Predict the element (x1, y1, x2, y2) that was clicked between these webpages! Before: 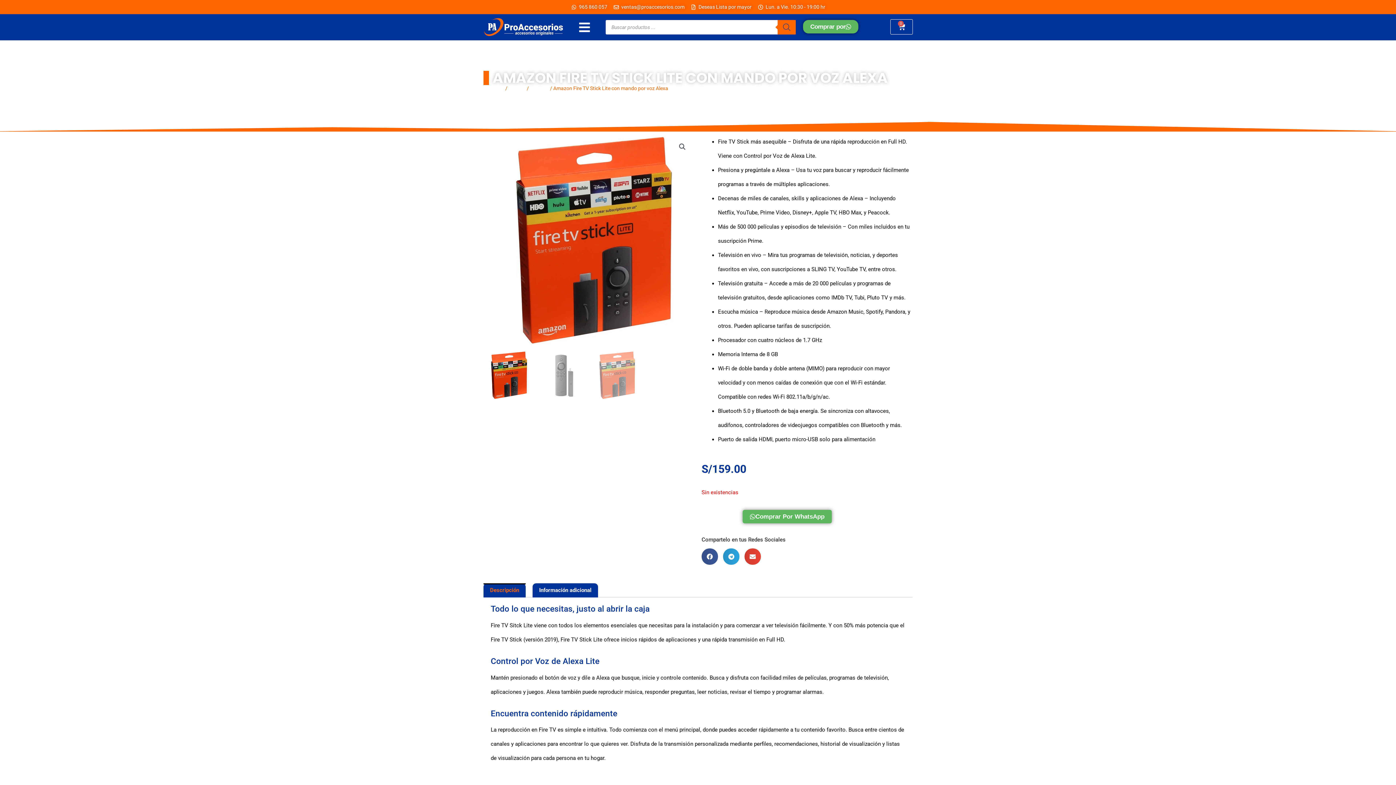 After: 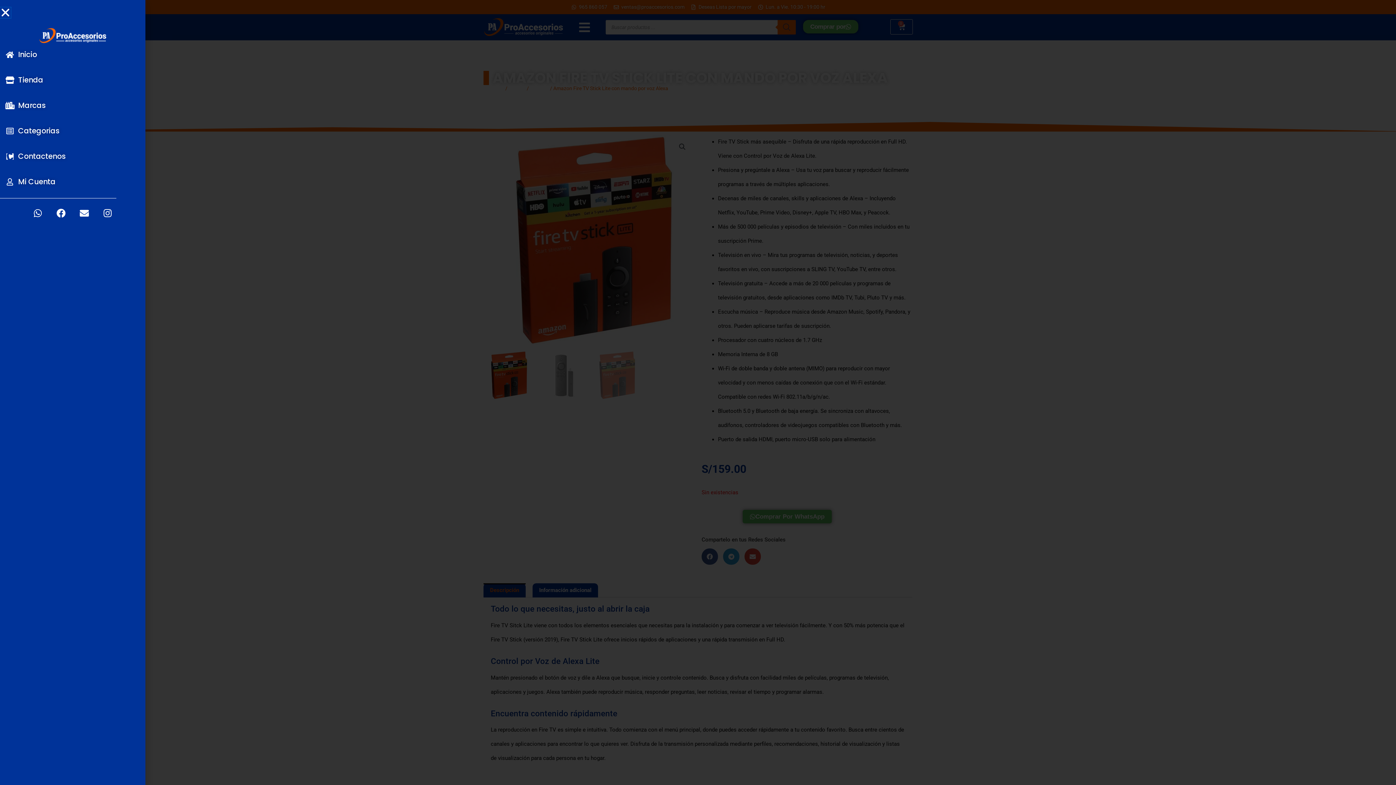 Action: bbox: (578, 21, 590, 33)